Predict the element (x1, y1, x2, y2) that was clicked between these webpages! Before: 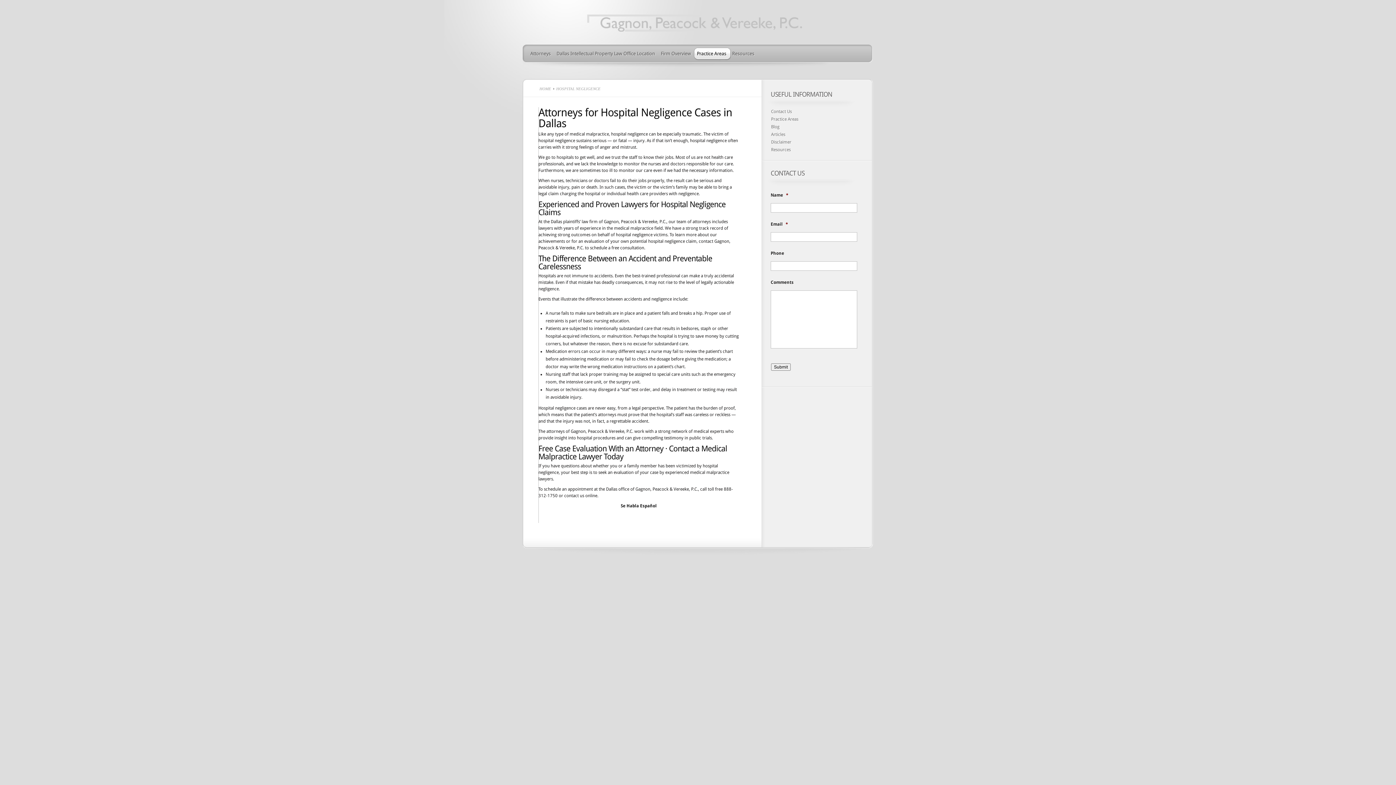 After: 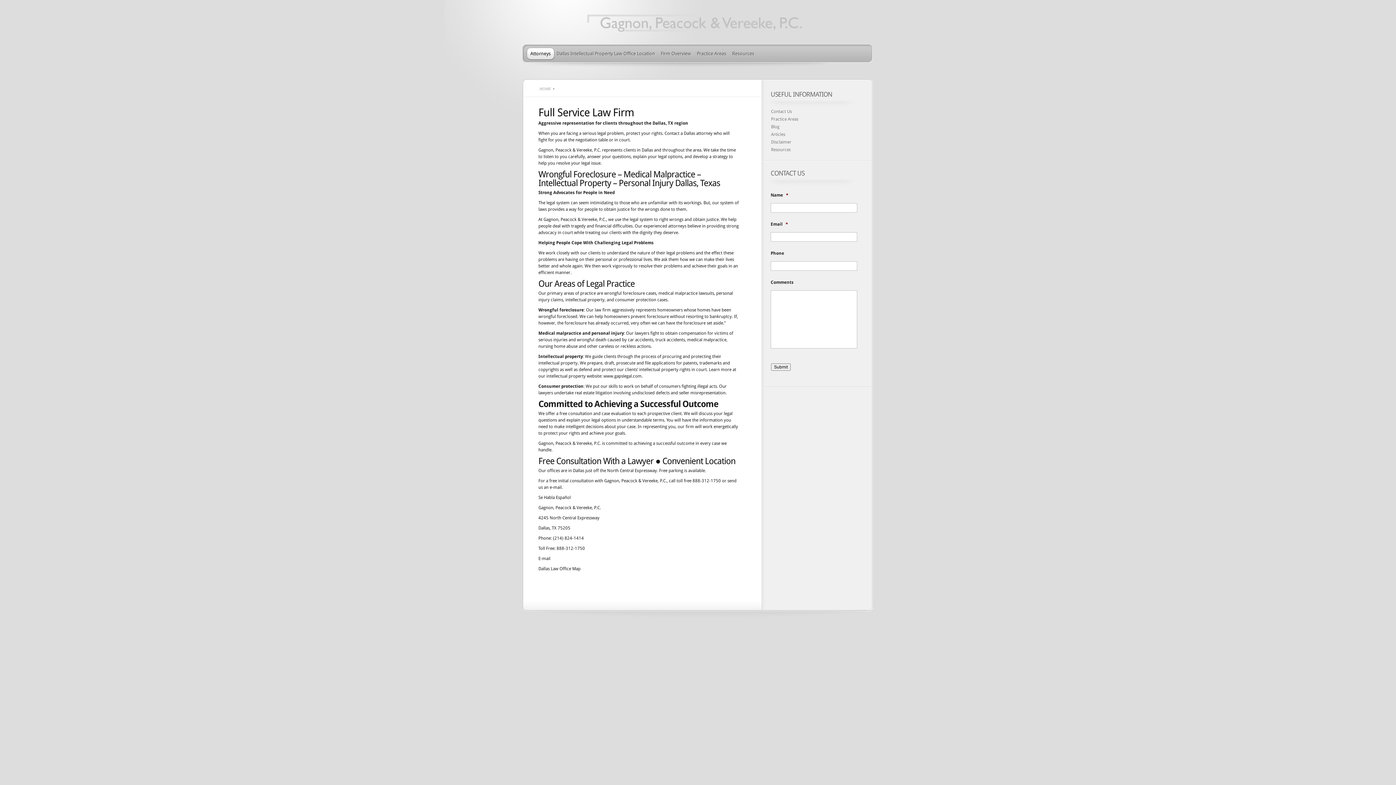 Action: bbox: (525, 27, 817, 32)